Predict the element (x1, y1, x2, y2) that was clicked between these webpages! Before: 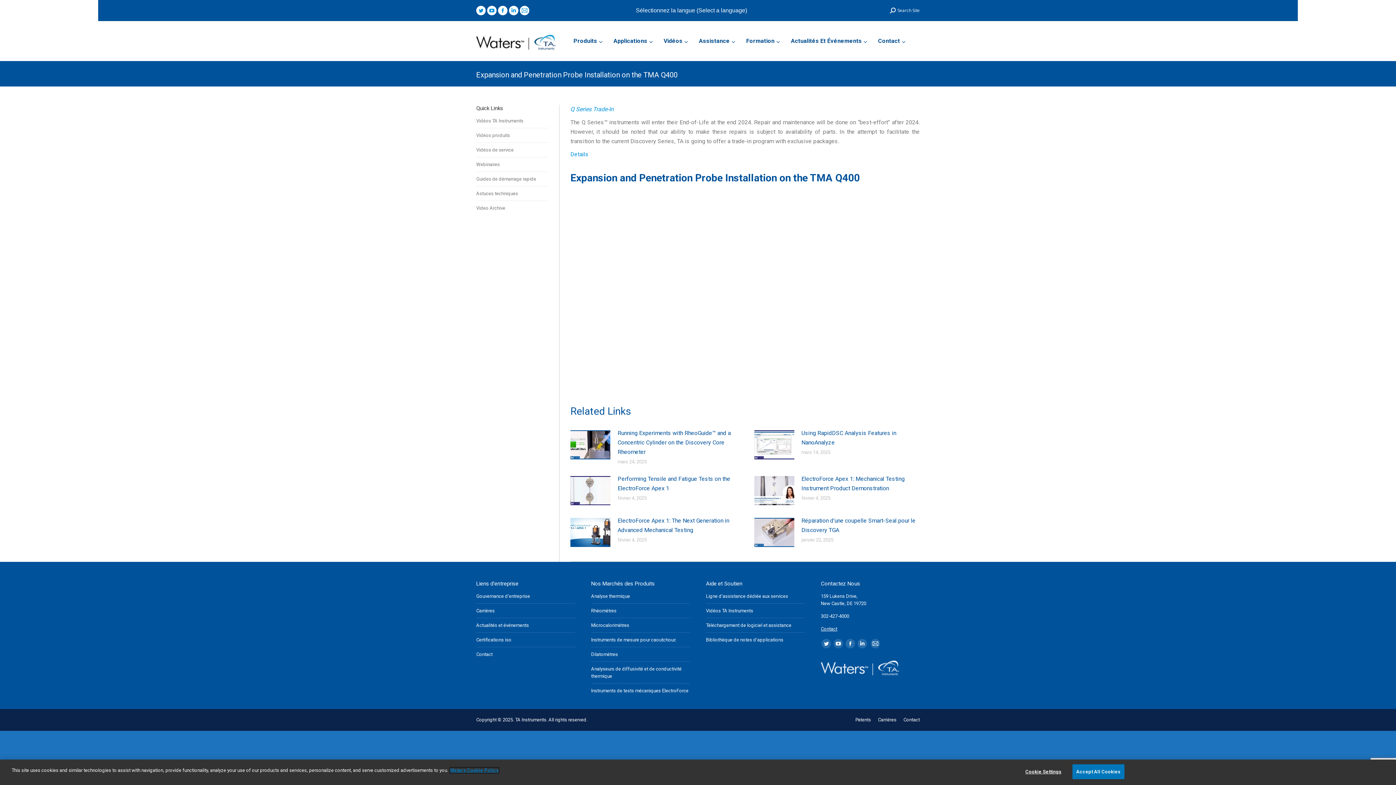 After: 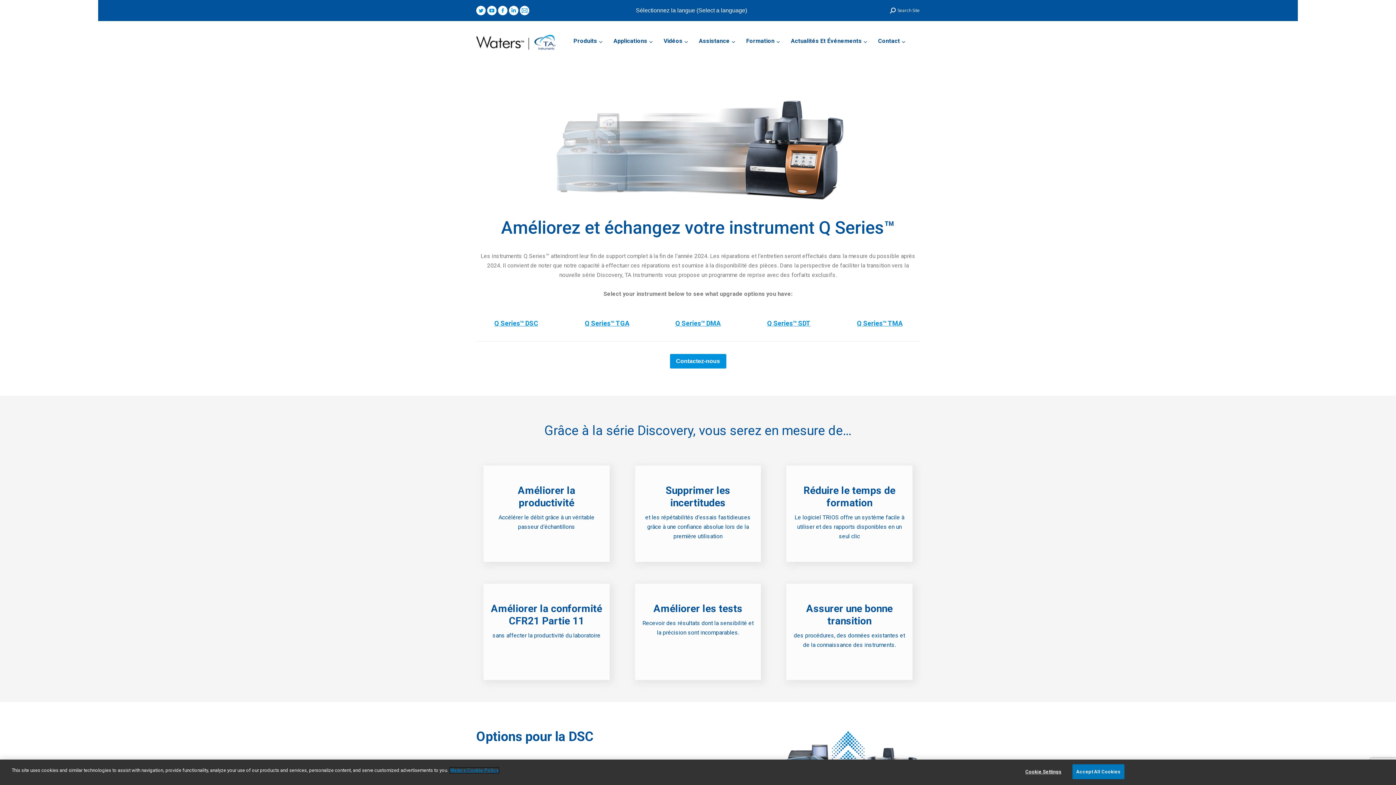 Action: bbox: (570, 150, 588, 157) label: Details